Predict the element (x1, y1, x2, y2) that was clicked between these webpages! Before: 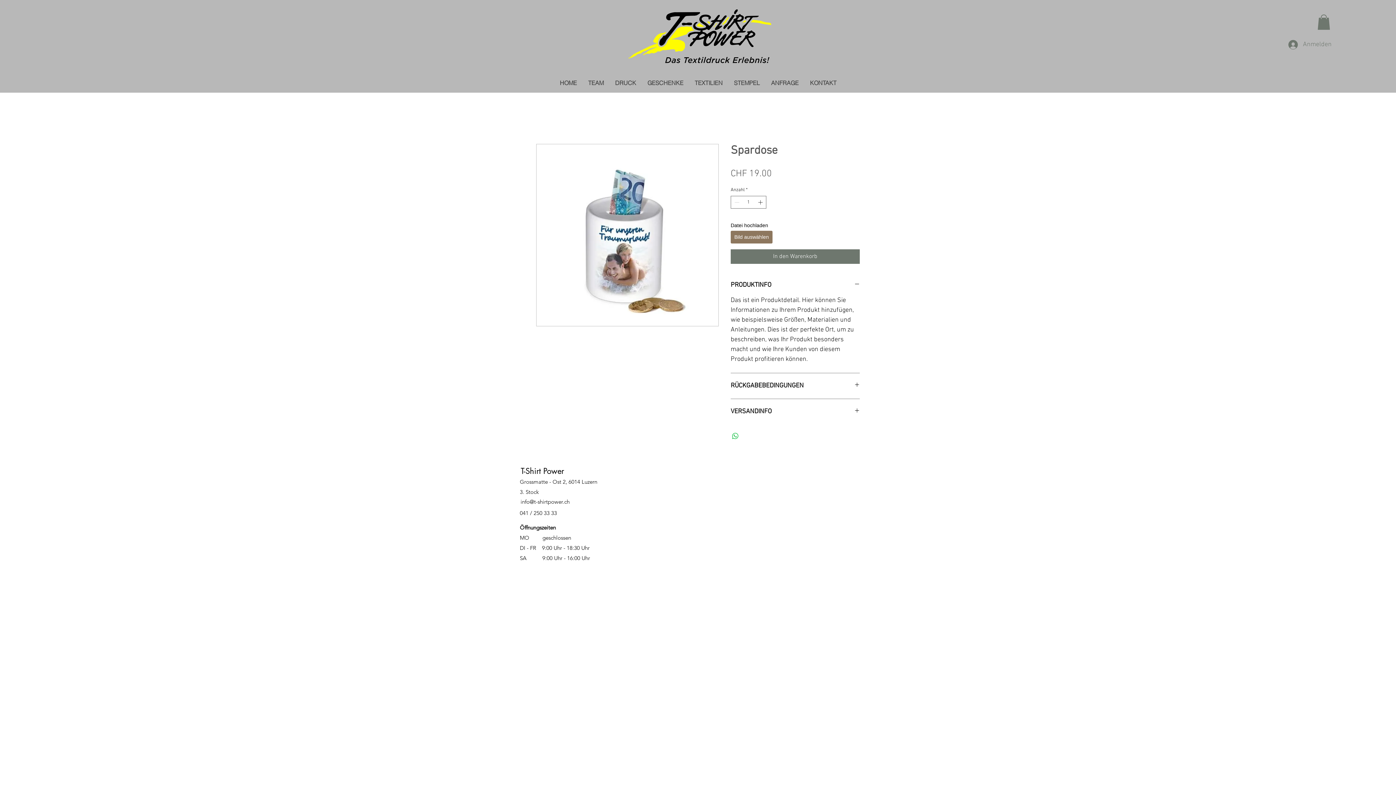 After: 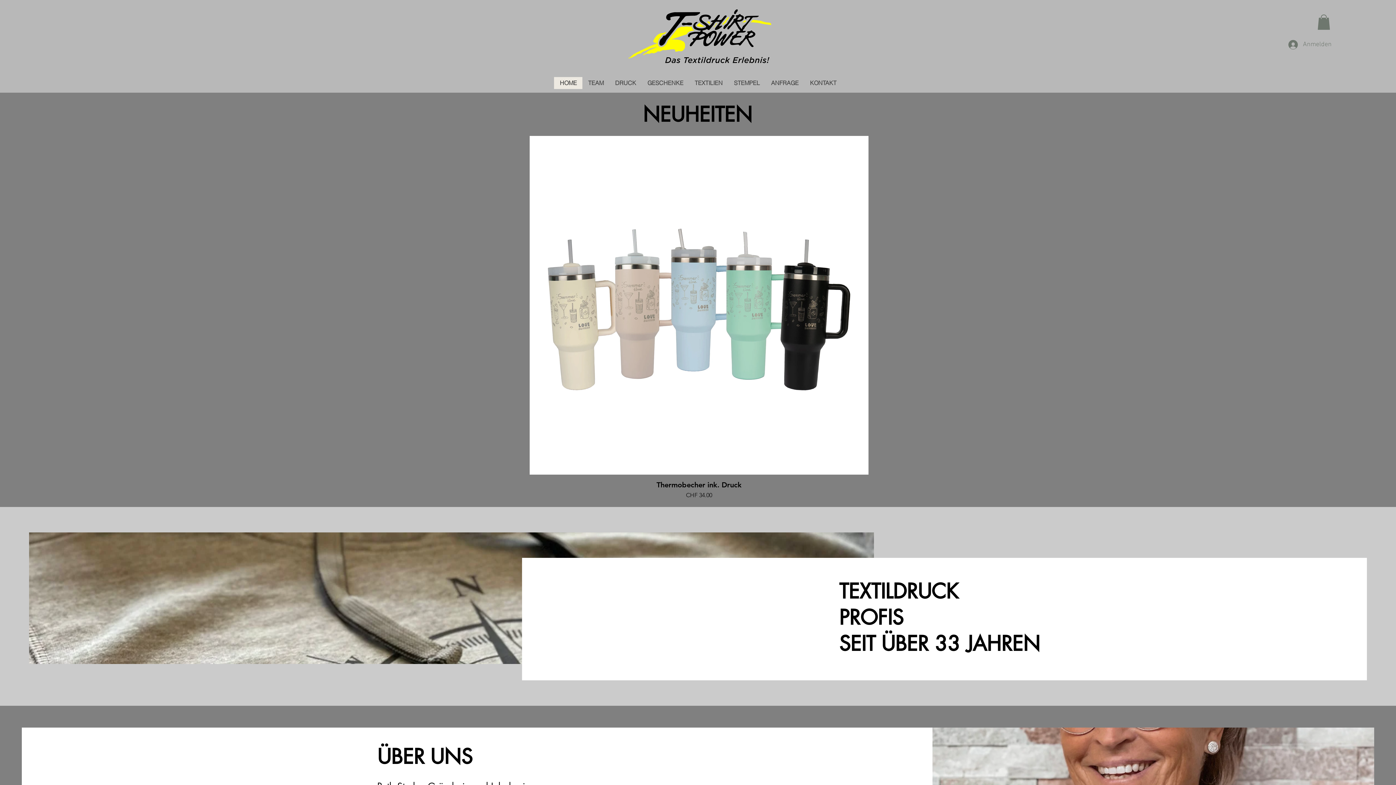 Action: label: HOME bbox: (554, 77, 582, 89)